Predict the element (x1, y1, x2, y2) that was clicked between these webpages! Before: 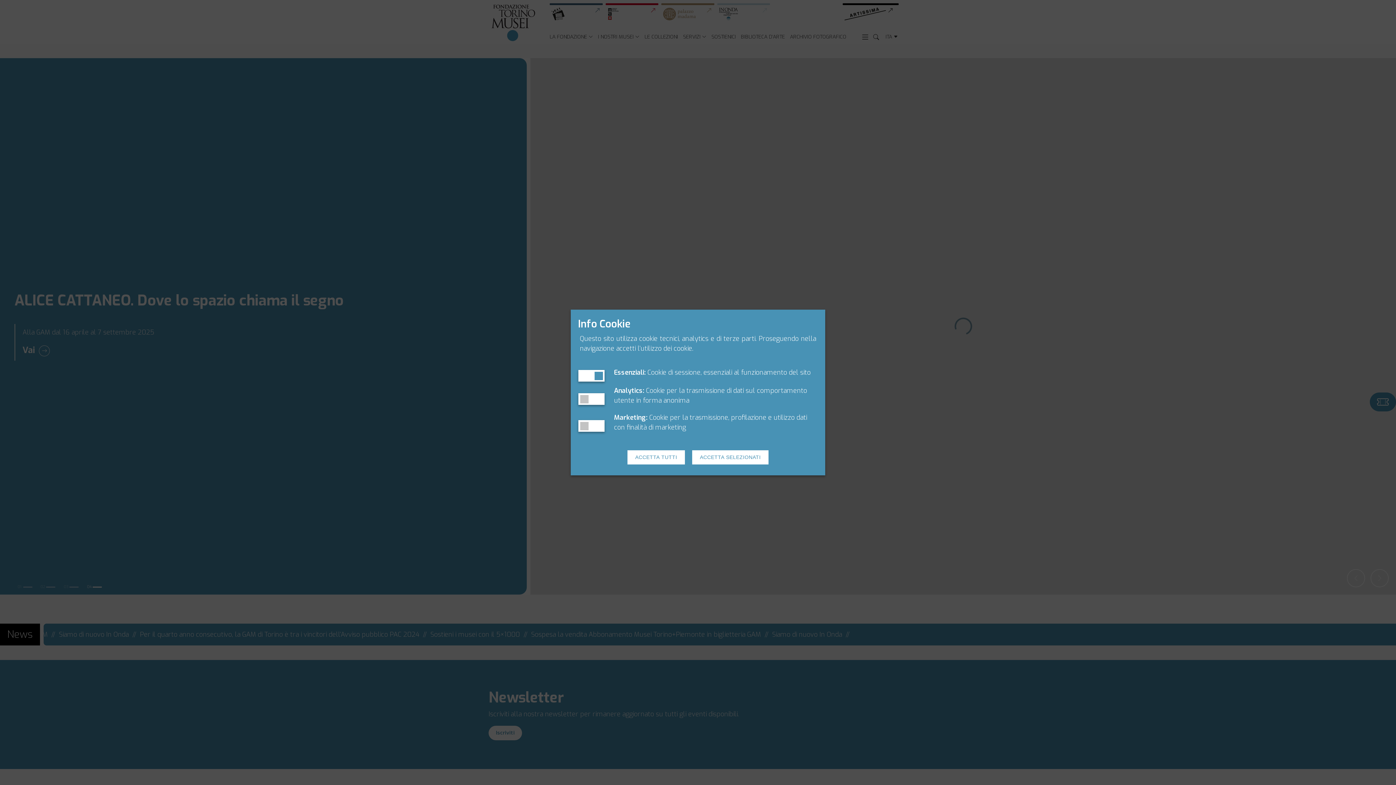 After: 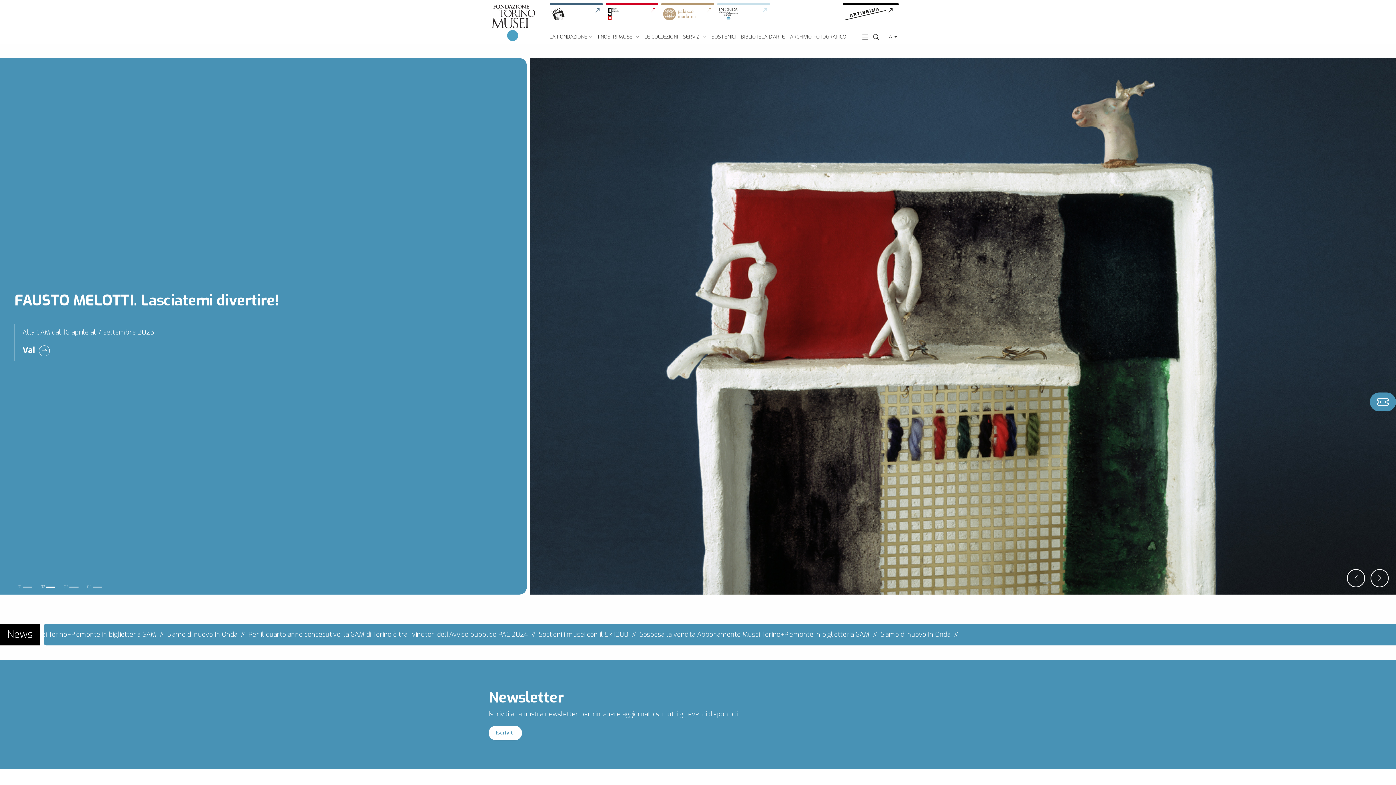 Action: bbox: (692, 450, 768, 464) label: ACCETTA SELEZIONATI